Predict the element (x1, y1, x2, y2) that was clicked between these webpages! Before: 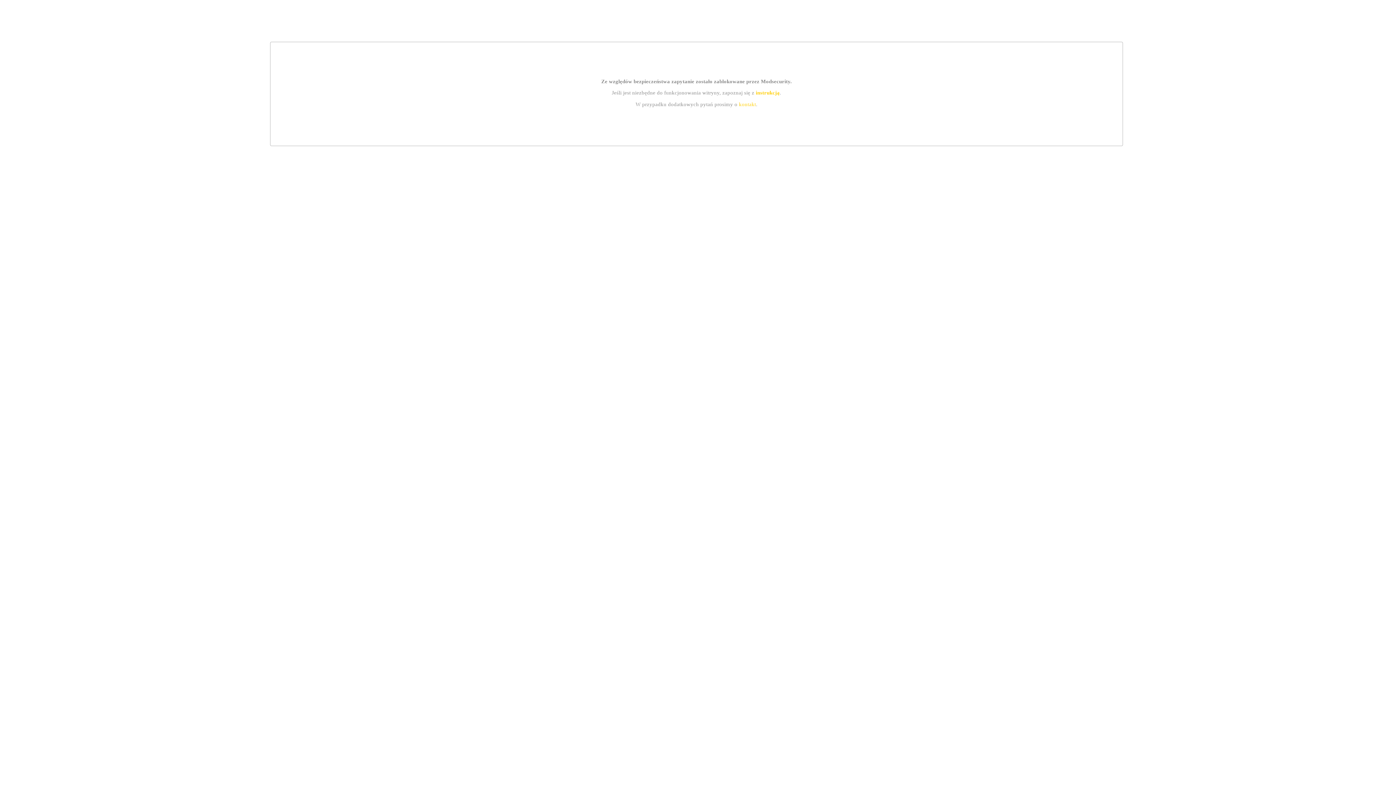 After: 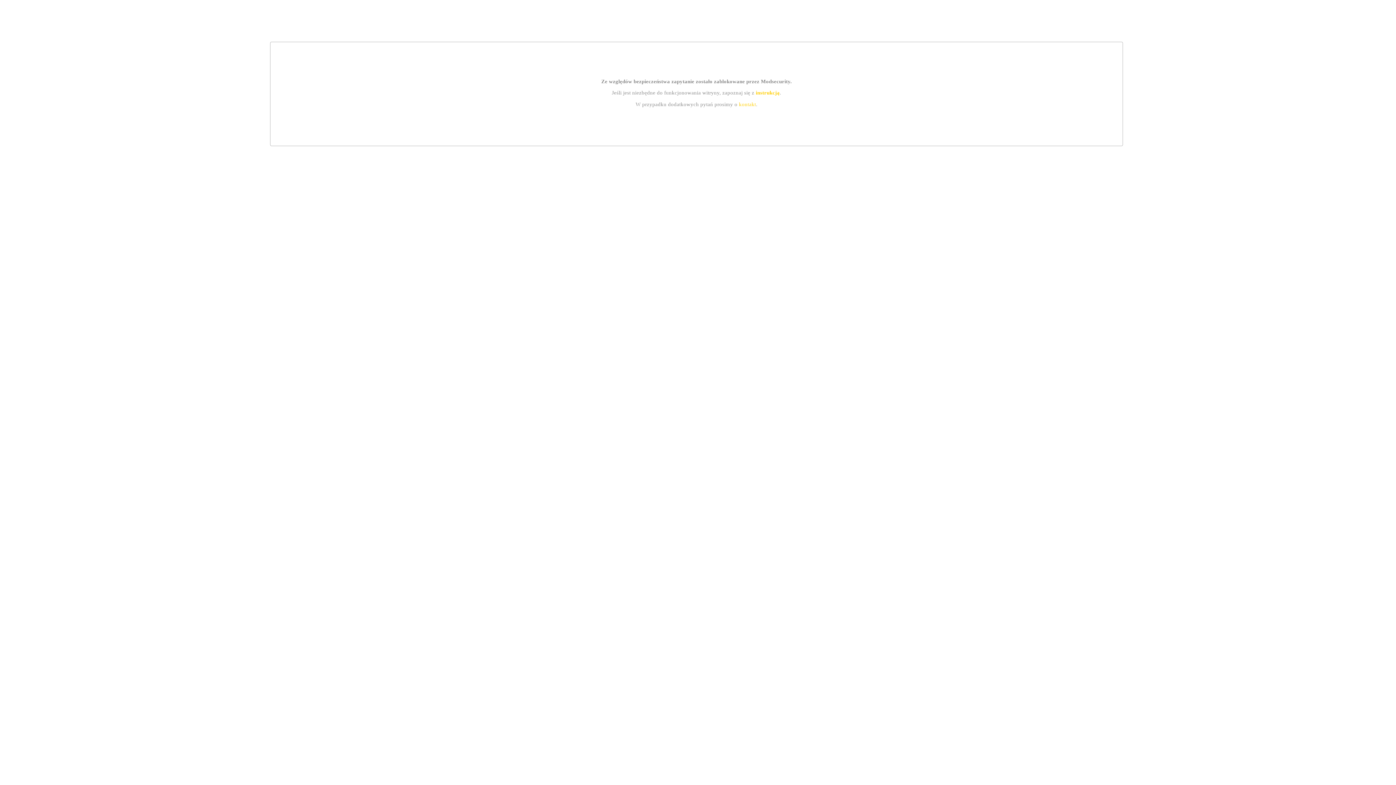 Action: label: instrukcją bbox: (755, 89, 779, 95)